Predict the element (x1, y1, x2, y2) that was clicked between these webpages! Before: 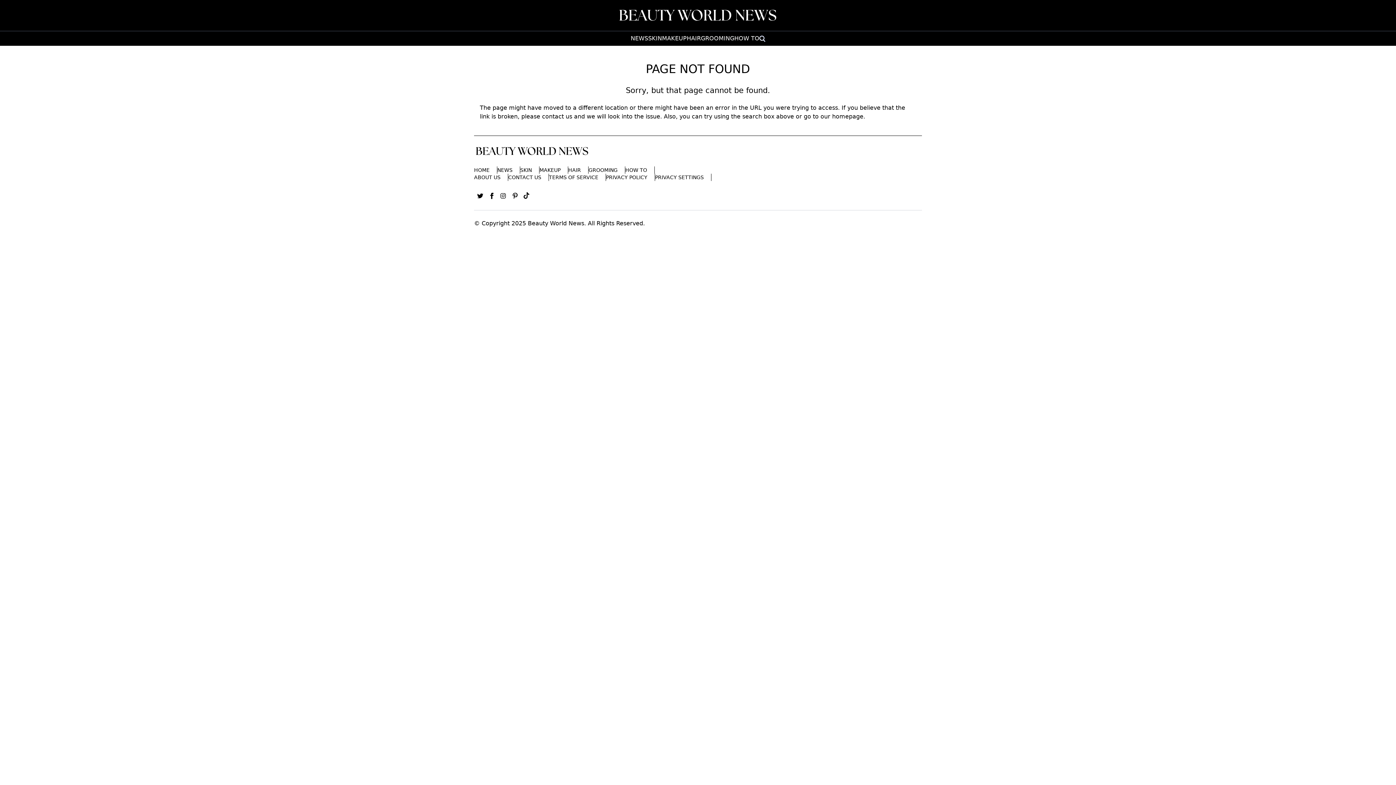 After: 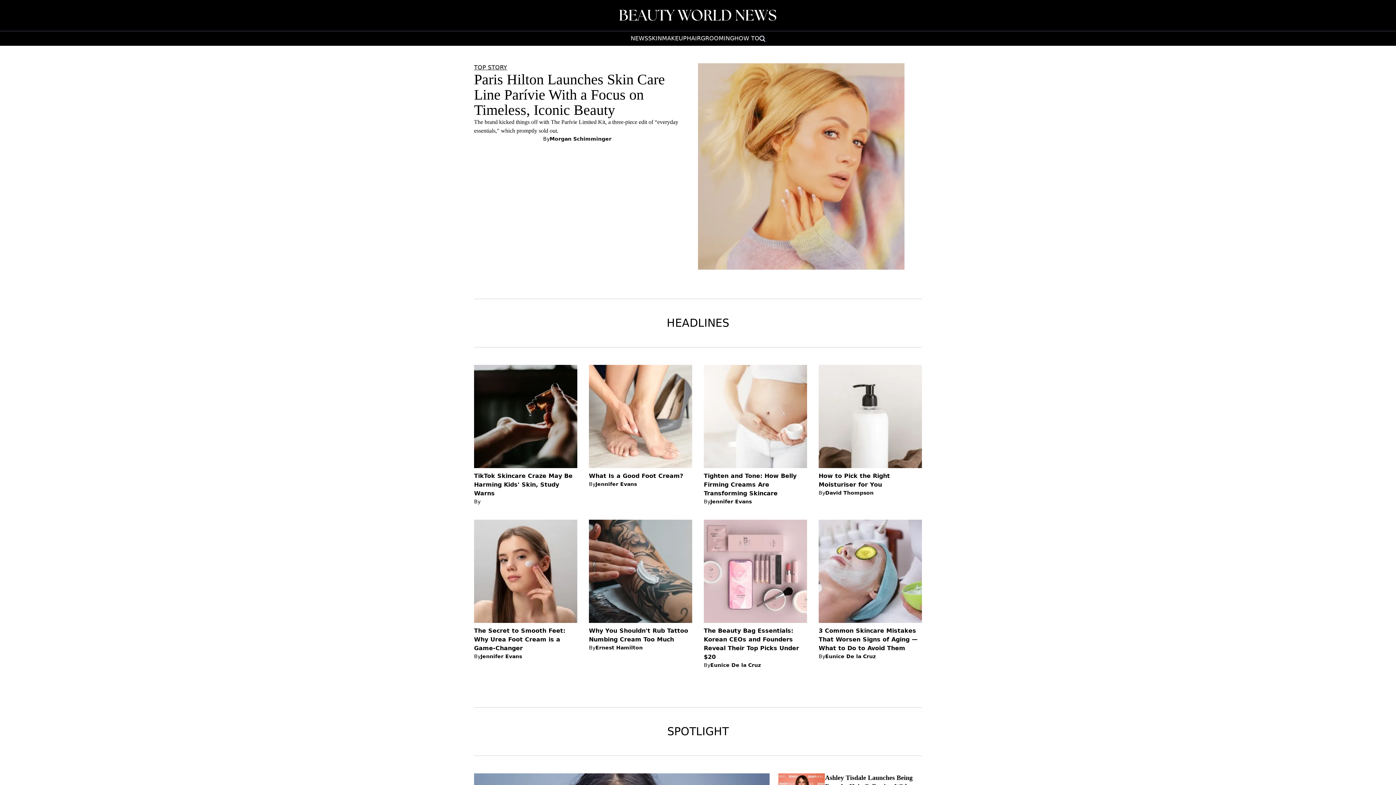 Action: bbox: (832, 113, 863, 120) label: homepage